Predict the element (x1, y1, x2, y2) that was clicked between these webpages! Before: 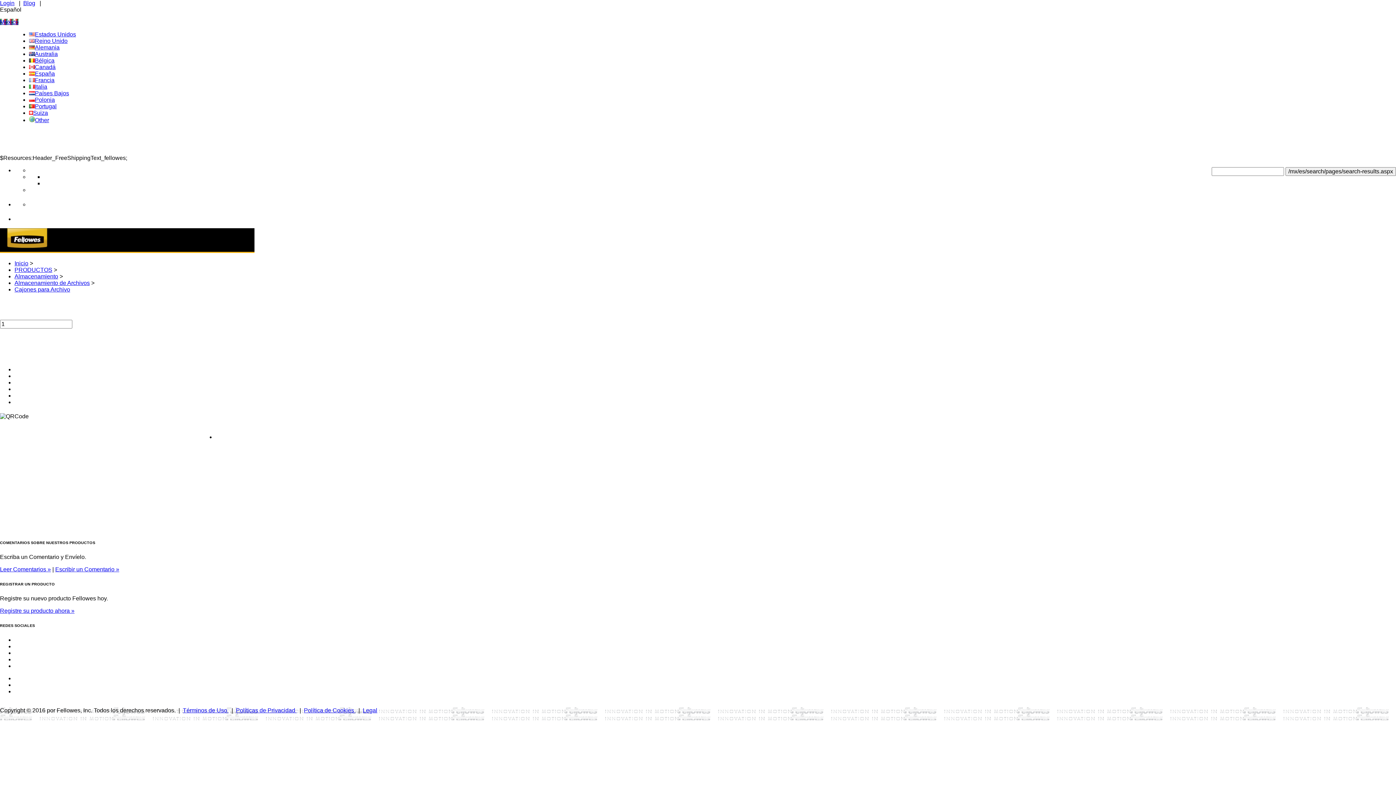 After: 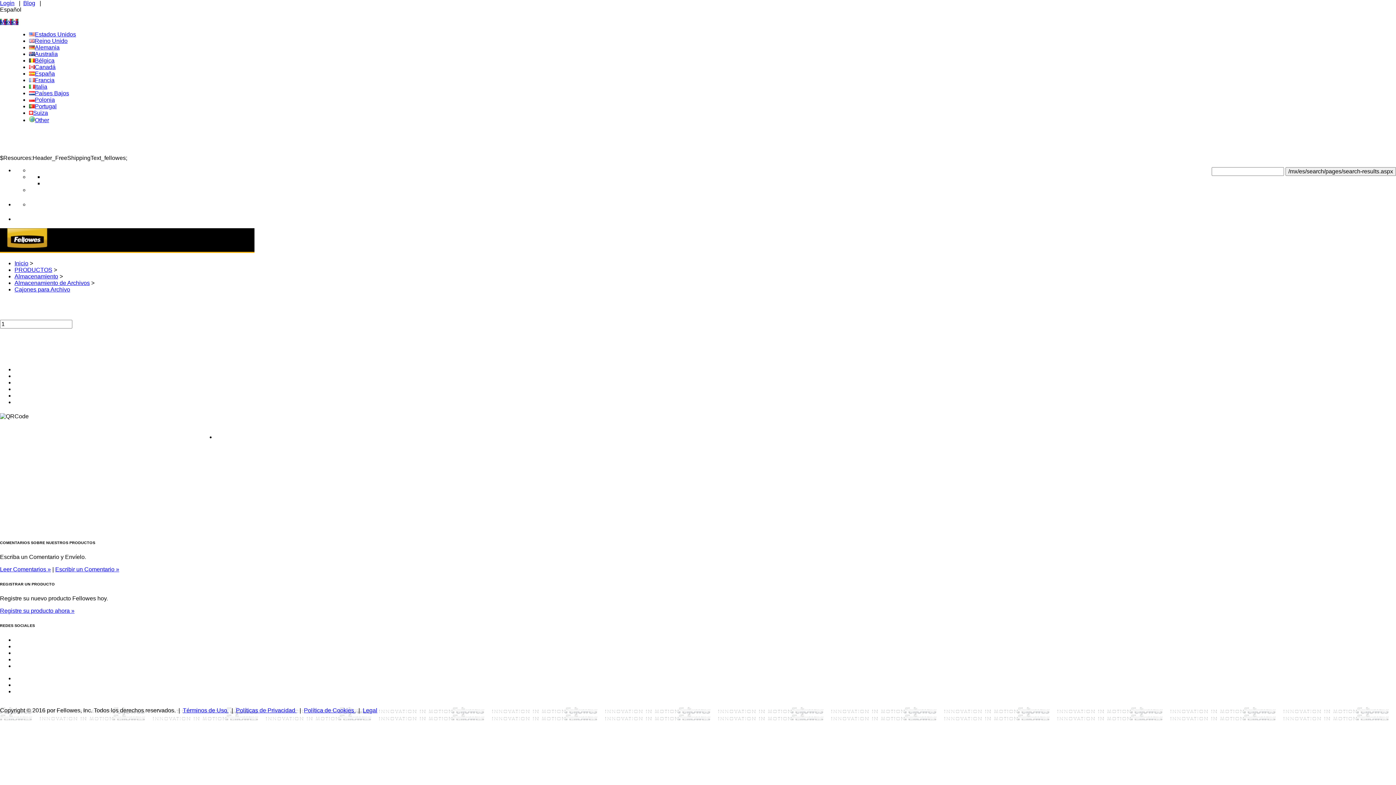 Action: bbox: (0, 18, 18, 25) label: México